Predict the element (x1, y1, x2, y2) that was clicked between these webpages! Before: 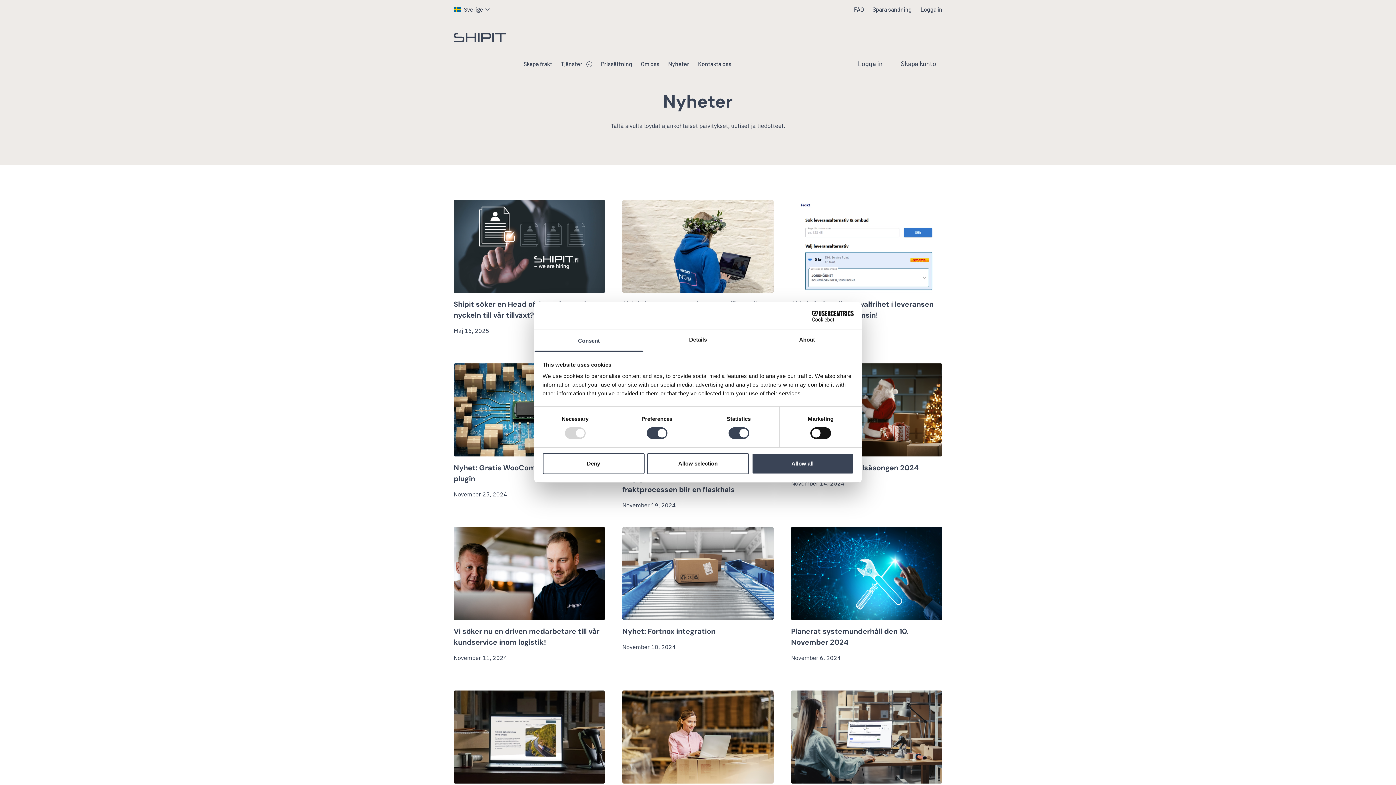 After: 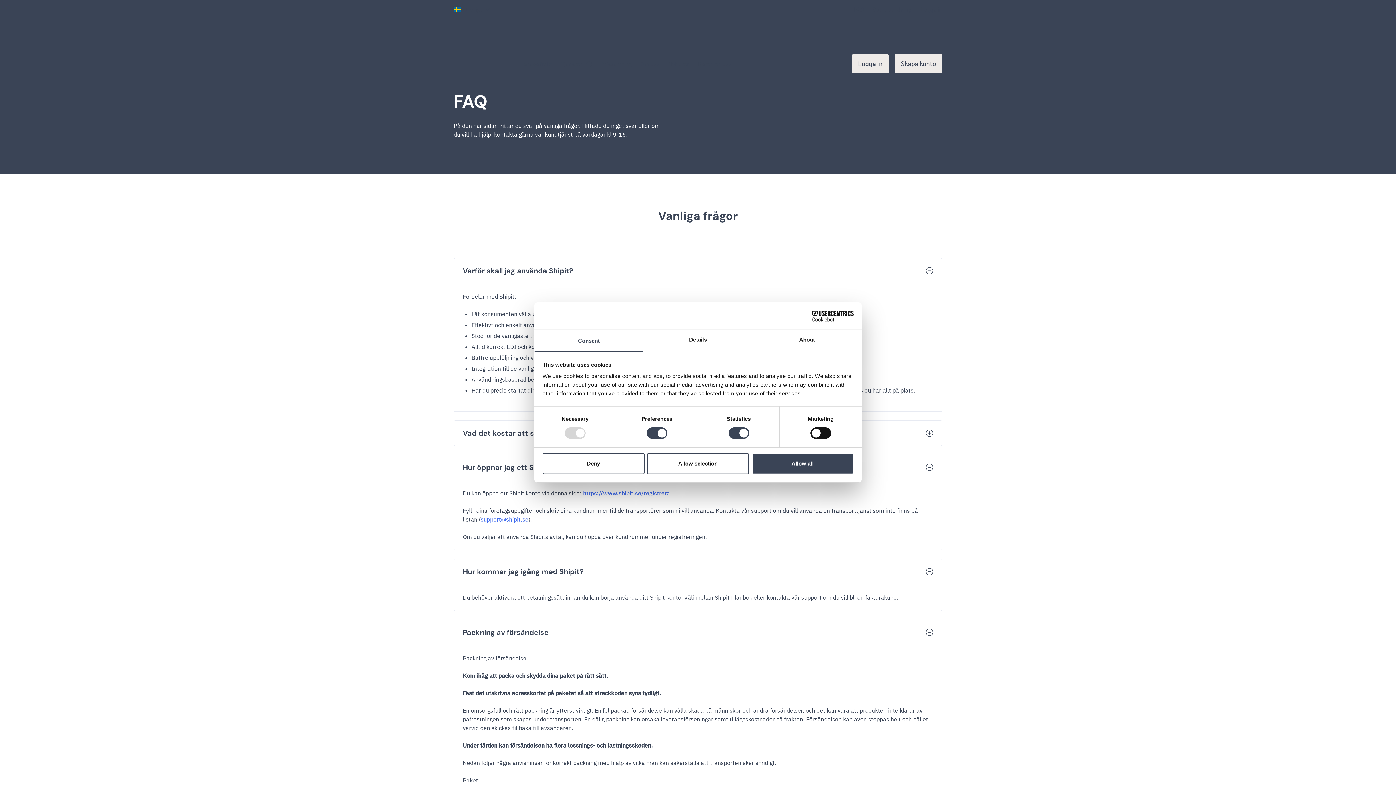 Action: bbox: (854, 1, 864, 17) label: FAQ